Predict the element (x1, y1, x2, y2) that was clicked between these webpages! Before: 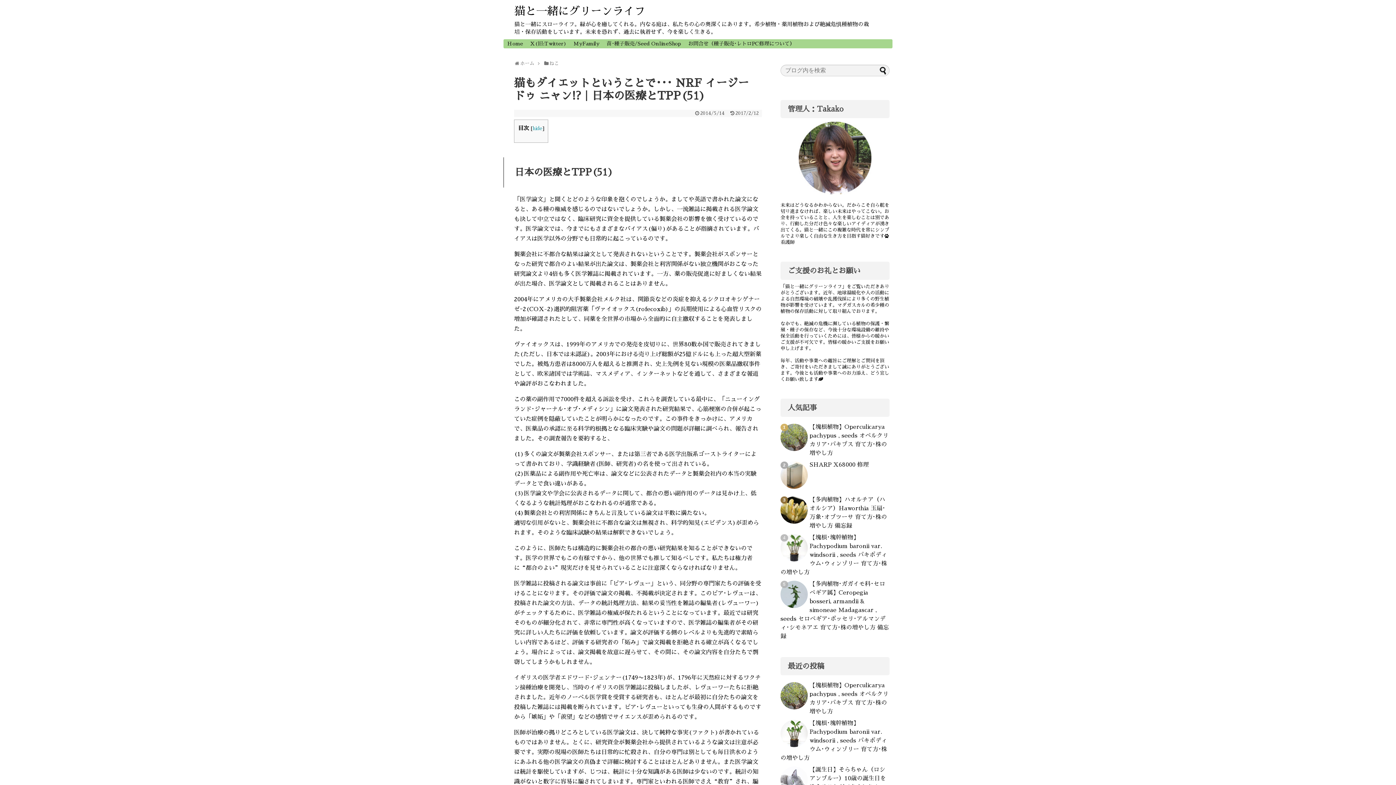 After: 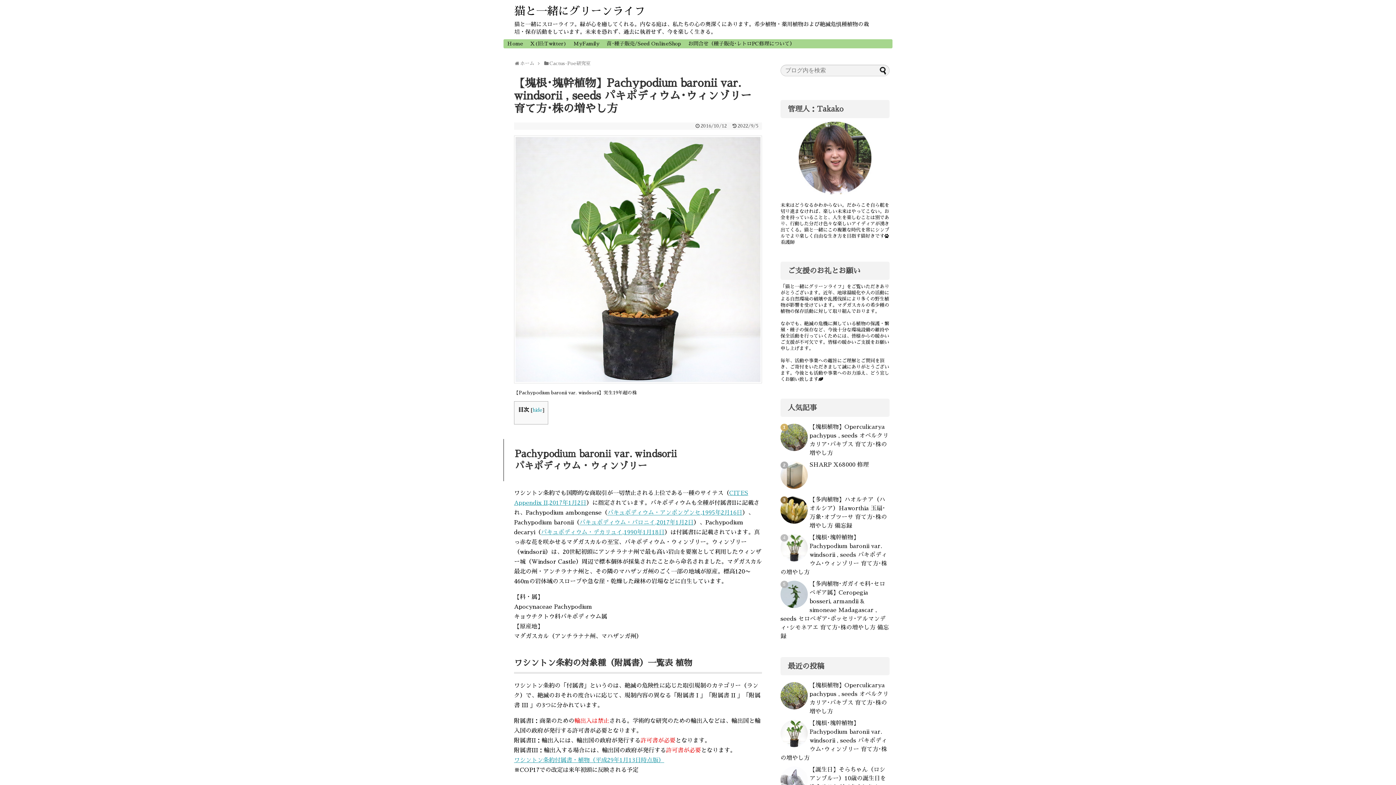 Action: bbox: (780, 535, 887, 575) label: 【塊根･塊幹植物】Pachypodium baronii var. windsorii , seeds パキポディウム･ウィンゾリー 育て方･株の増やし方